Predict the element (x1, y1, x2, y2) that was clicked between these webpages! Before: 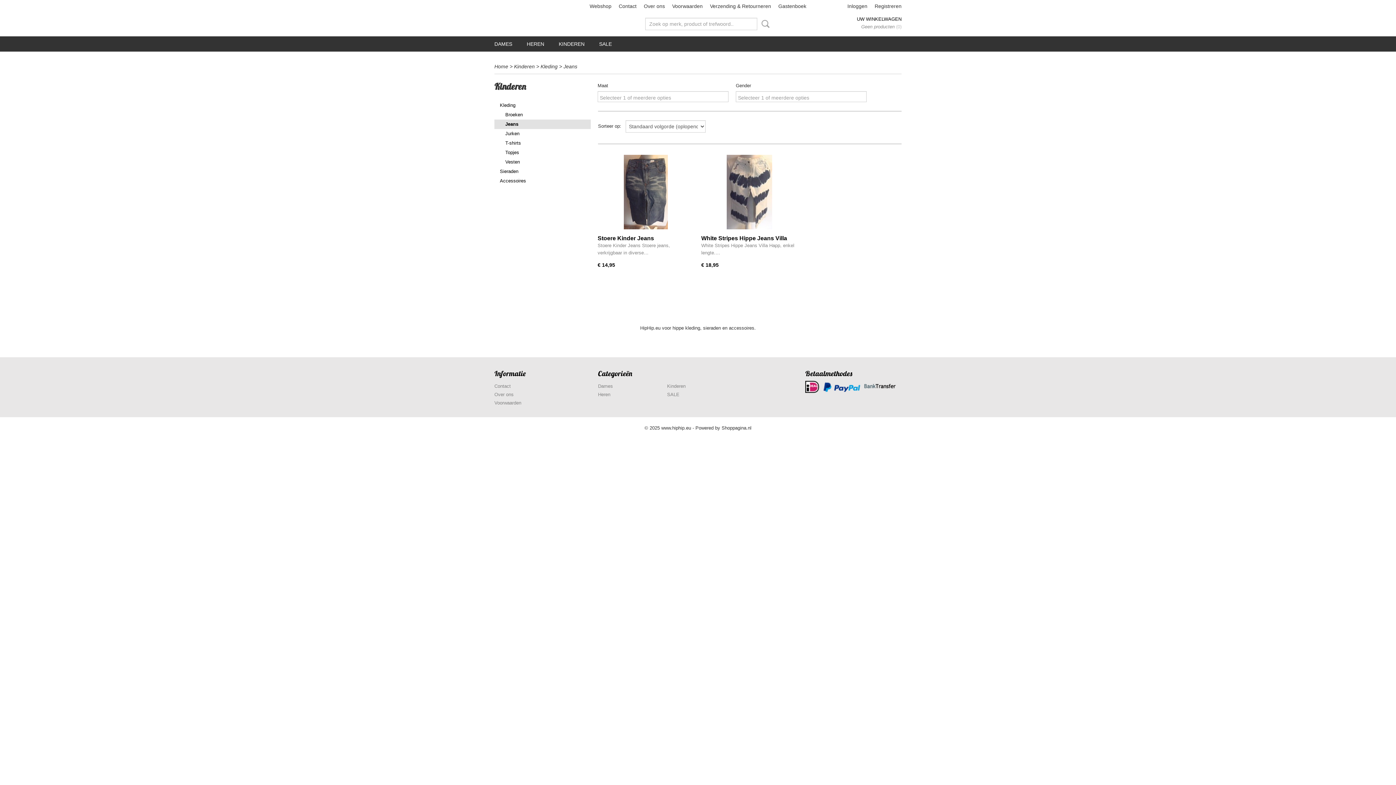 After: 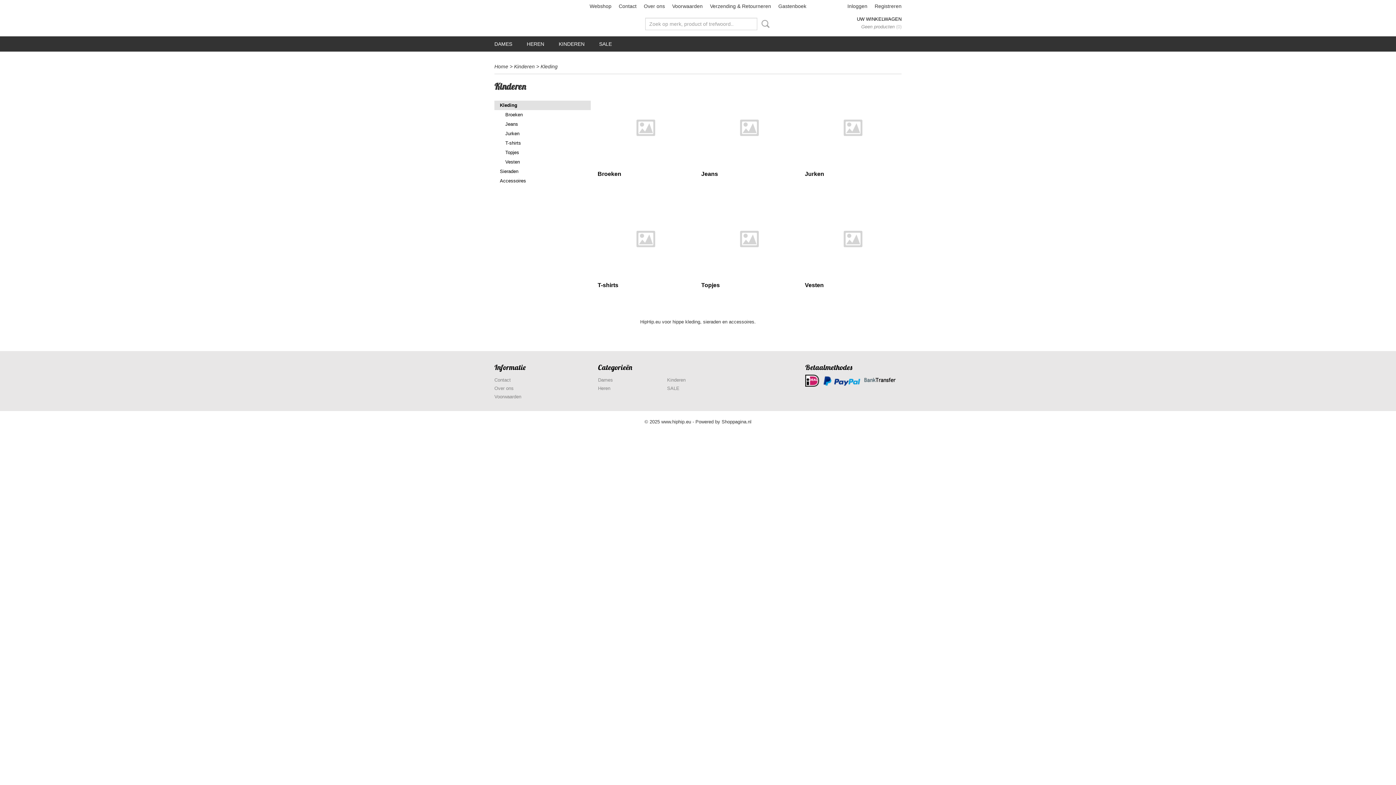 Action: bbox: (494, 100, 590, 110) label: Kleding